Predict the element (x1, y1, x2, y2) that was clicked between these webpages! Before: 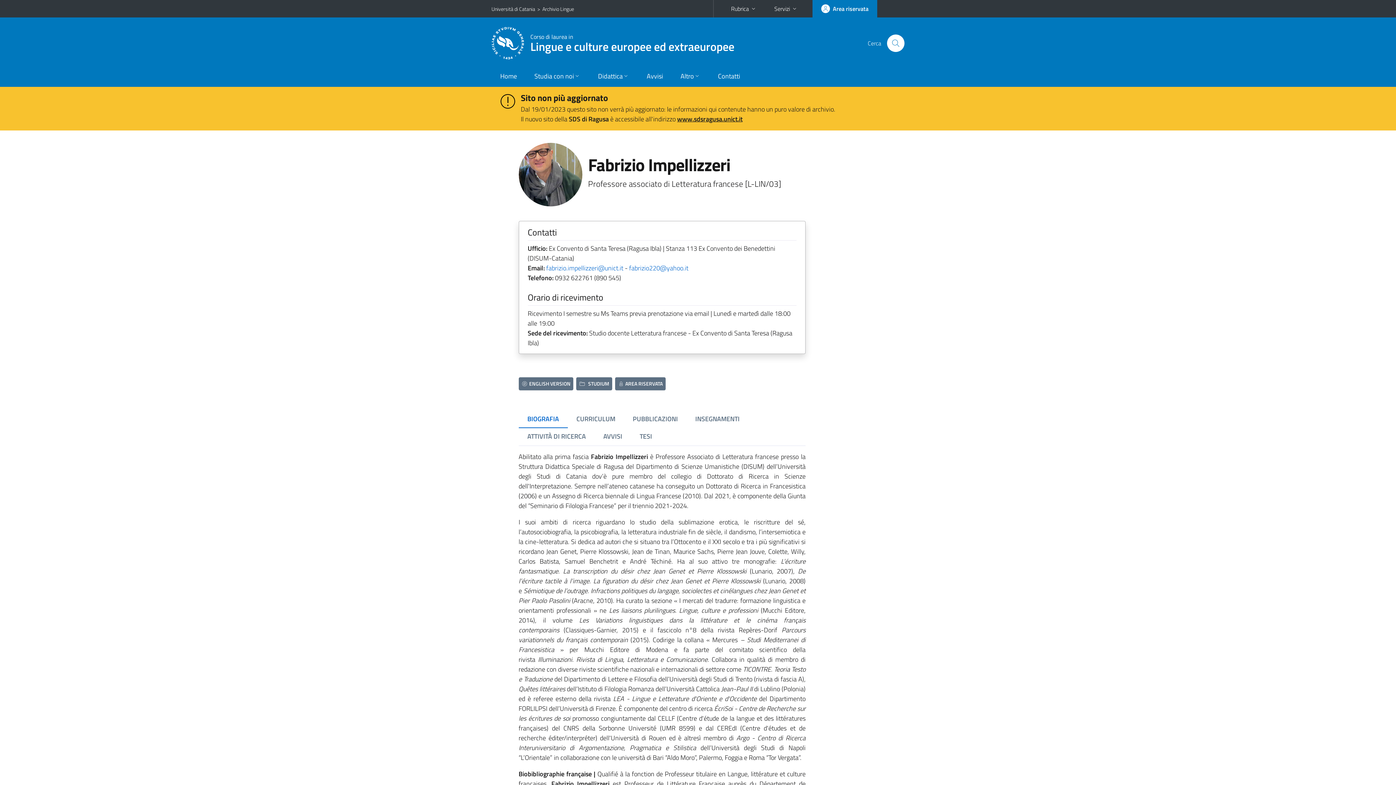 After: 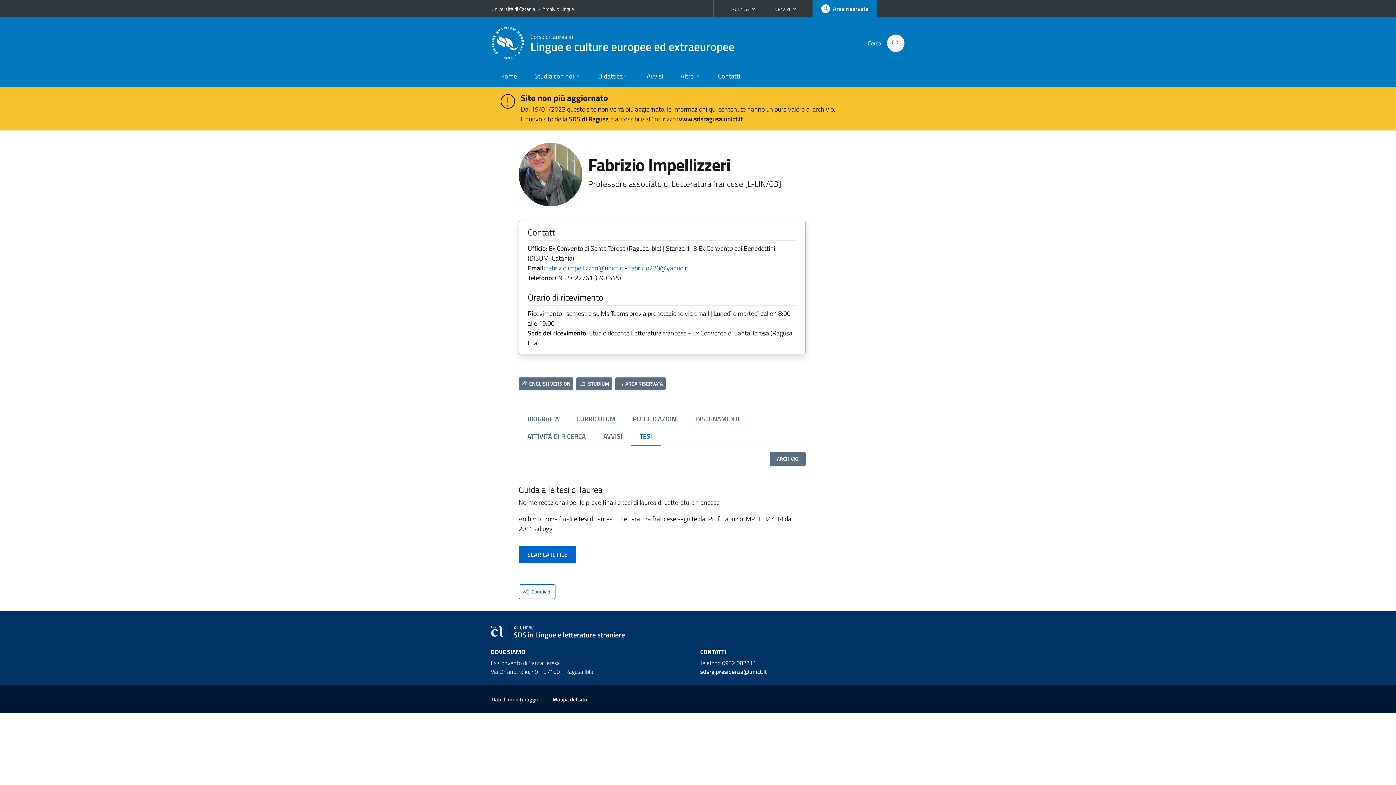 Action: bbox: (631, 428, 660, 445) label: TESI